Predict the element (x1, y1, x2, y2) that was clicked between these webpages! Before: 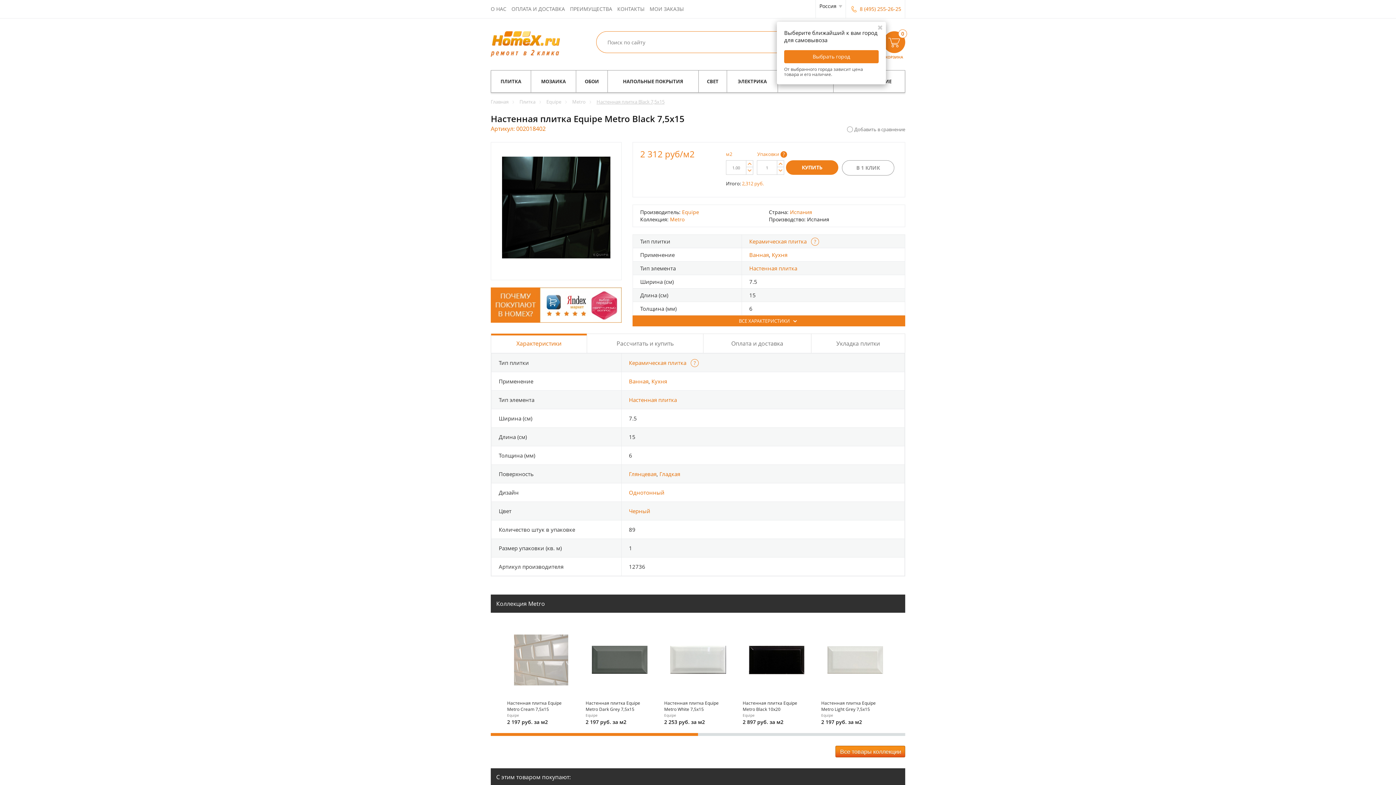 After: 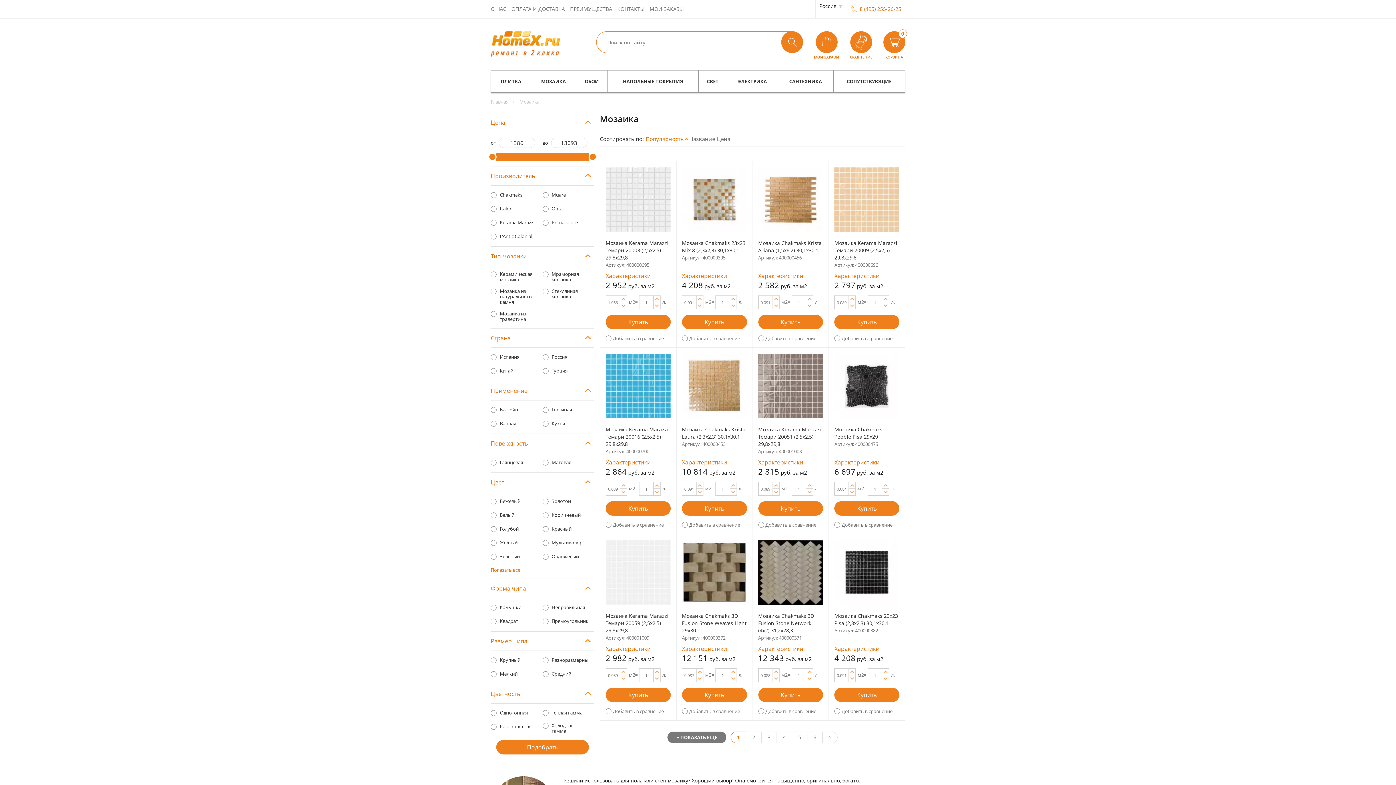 Action: bbox: (531, 70, 576, 92) label: МОЗАИКА